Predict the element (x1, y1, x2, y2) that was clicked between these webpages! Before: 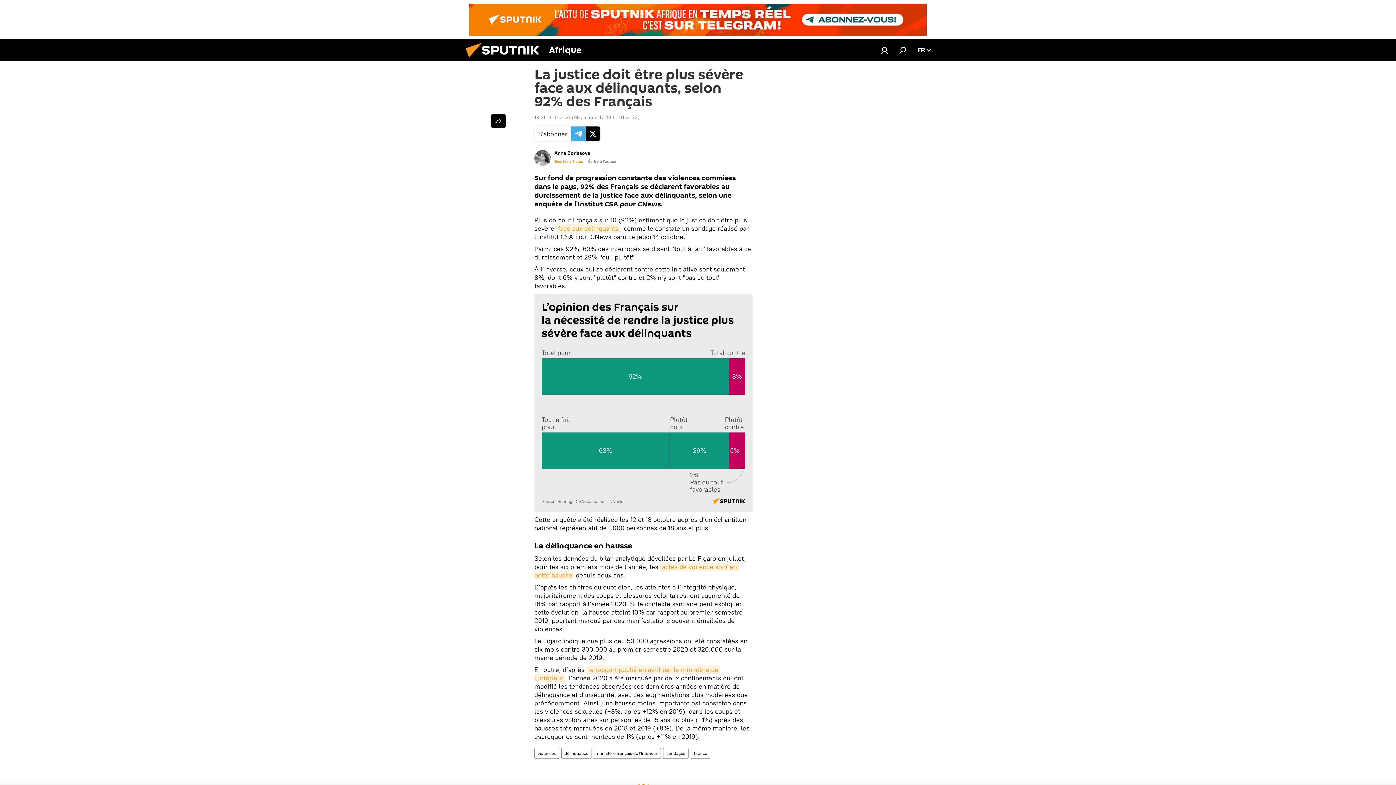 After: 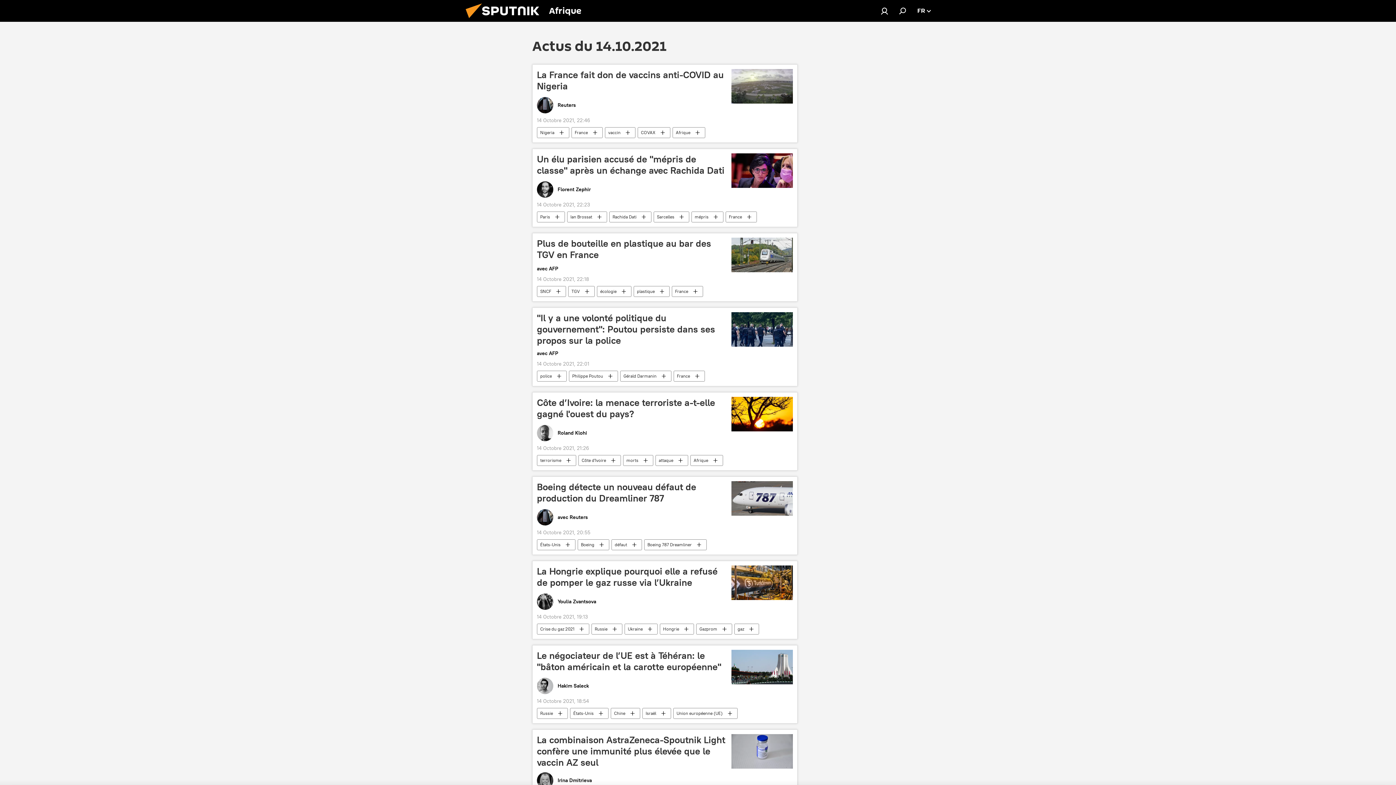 Action: bbox: (534, 114, 570, 120) label: 13:21 14.10.2021